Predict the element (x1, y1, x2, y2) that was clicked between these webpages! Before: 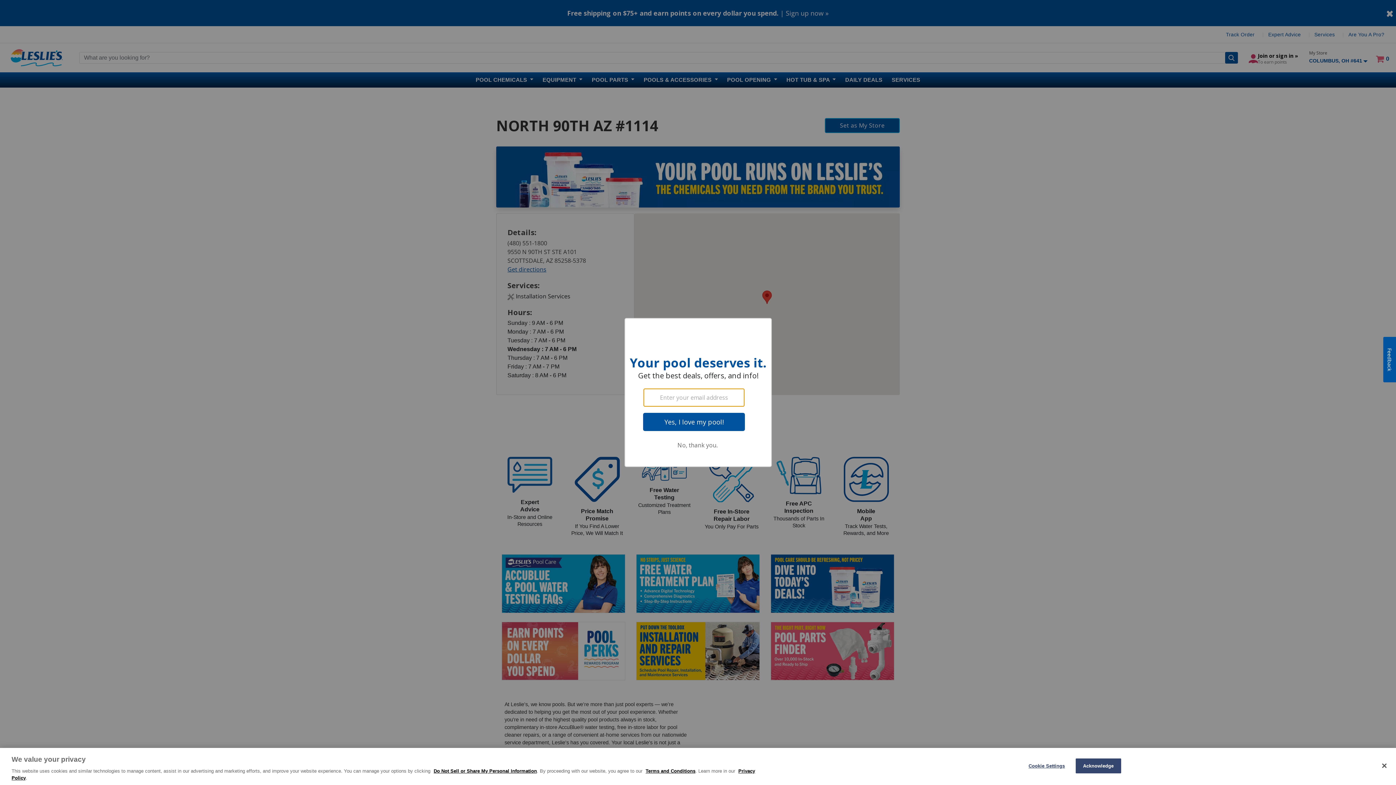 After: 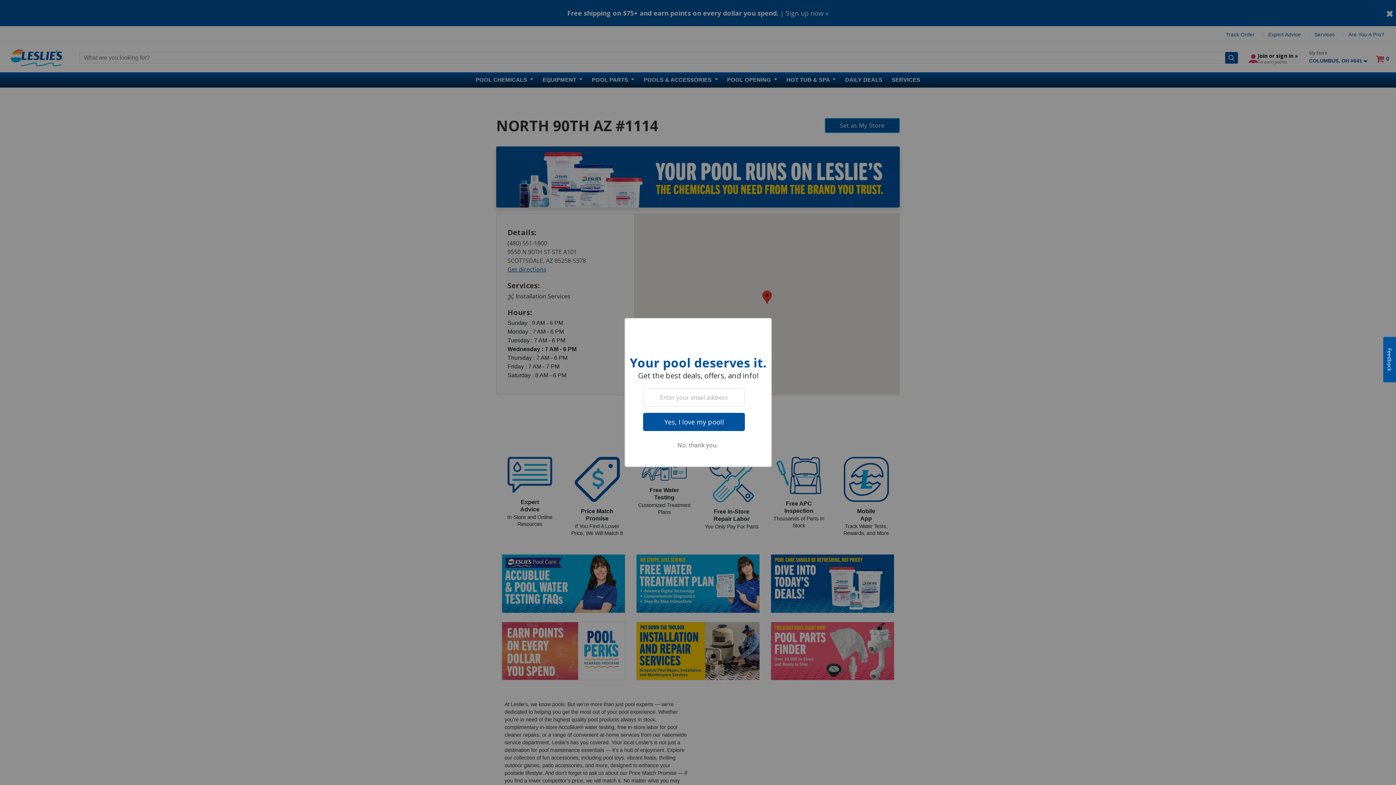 Action: bbox: (1075, 758, 1121, 773) label: Acknowledge